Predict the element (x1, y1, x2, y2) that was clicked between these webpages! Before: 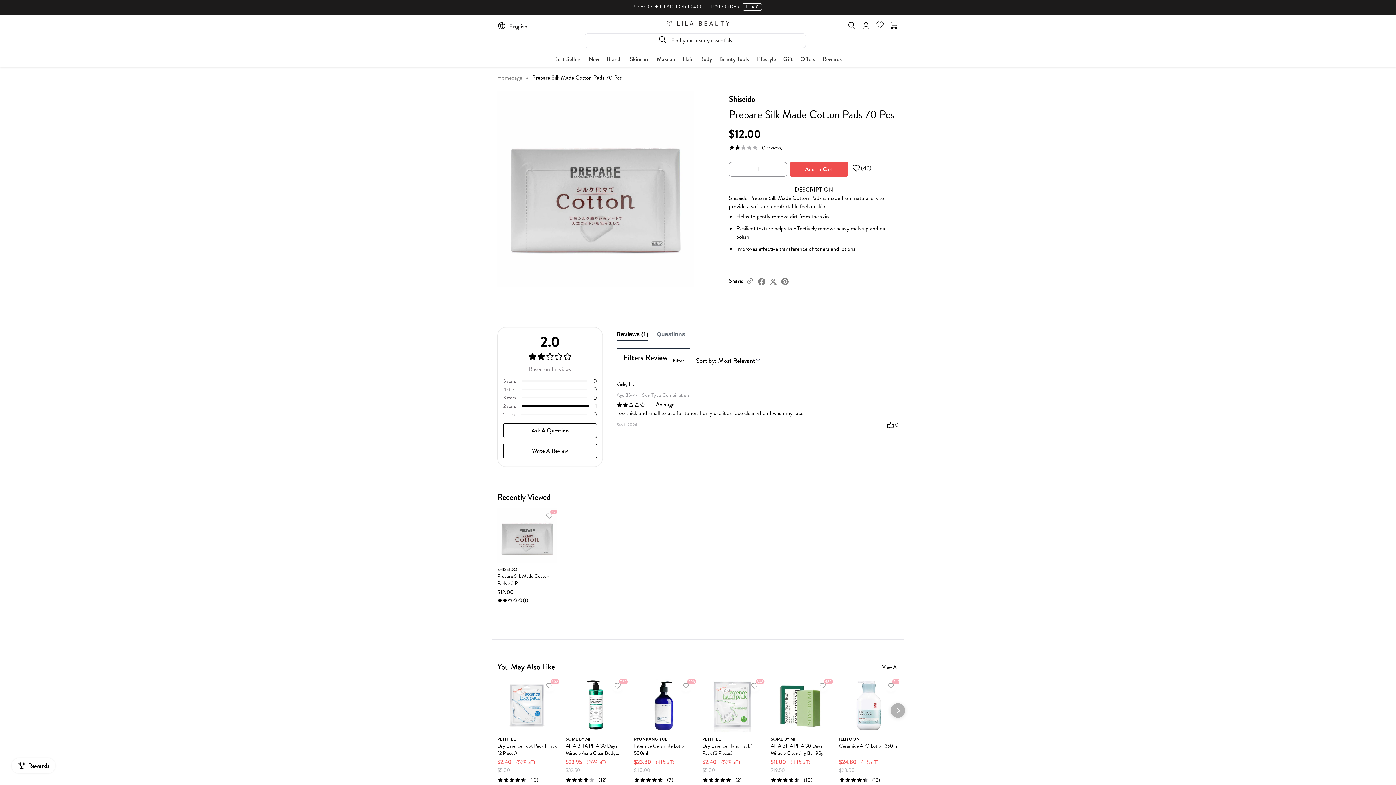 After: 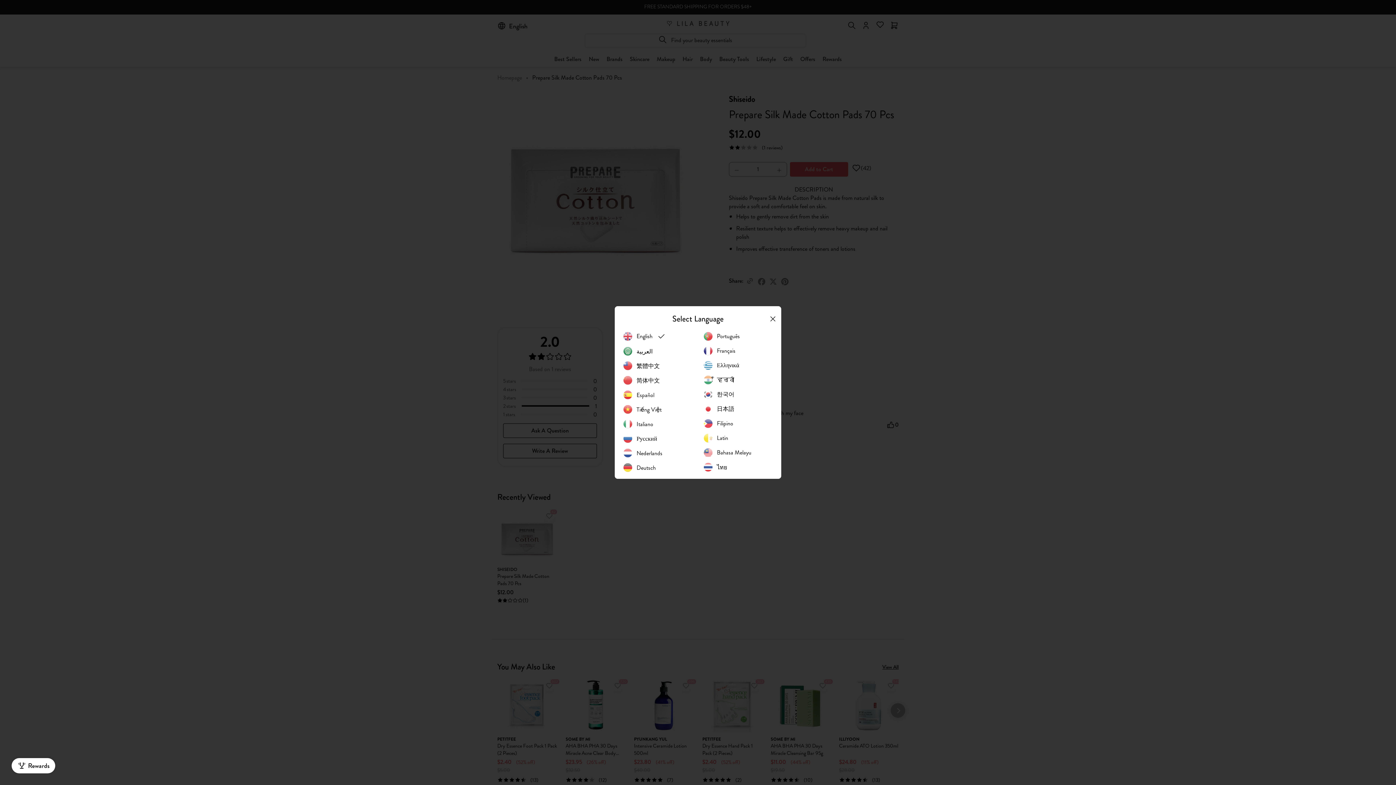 Action: label: English bbox: (497, 21, 527, 30)